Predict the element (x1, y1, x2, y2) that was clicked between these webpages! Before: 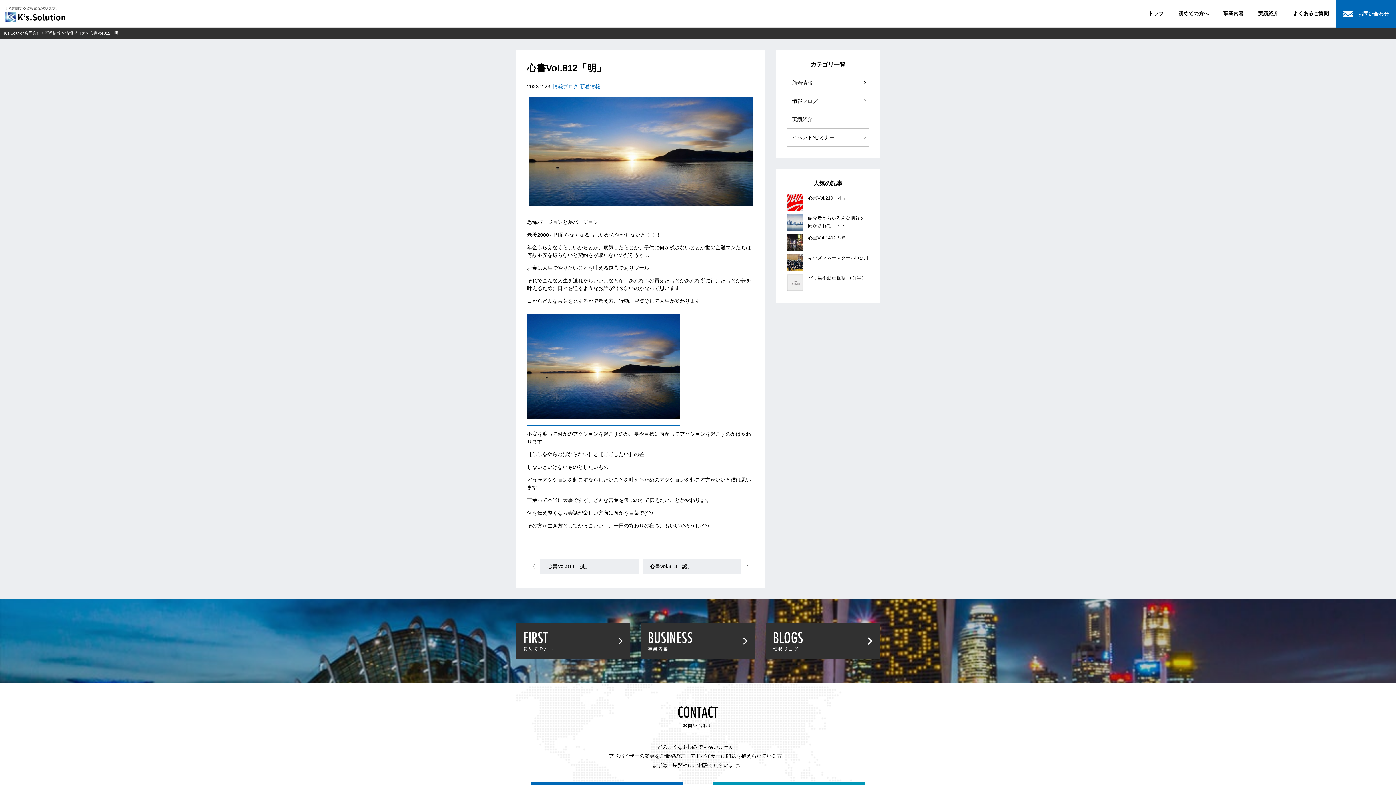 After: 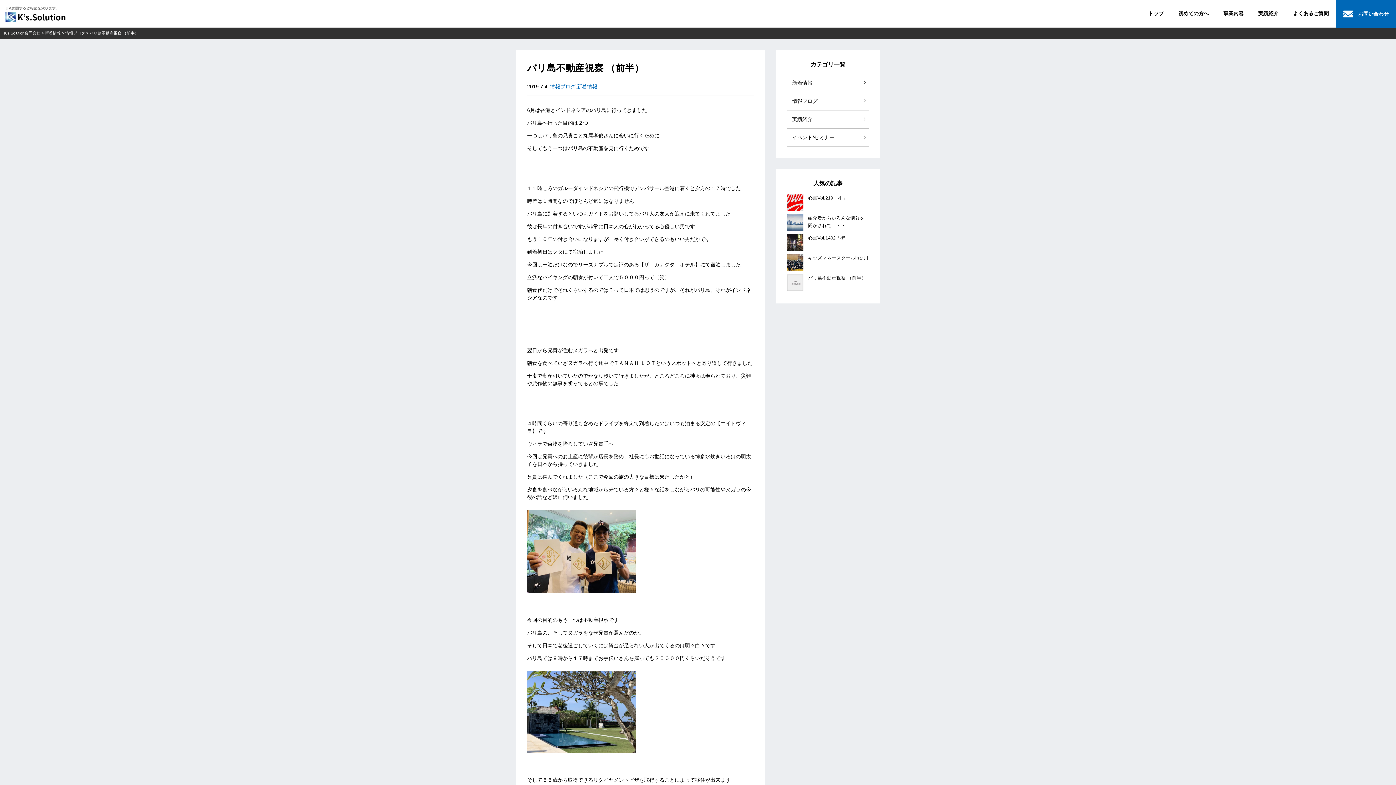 Action: bbox: (803, 274, 869, 290) label: バリ島不動産視察 （前半）